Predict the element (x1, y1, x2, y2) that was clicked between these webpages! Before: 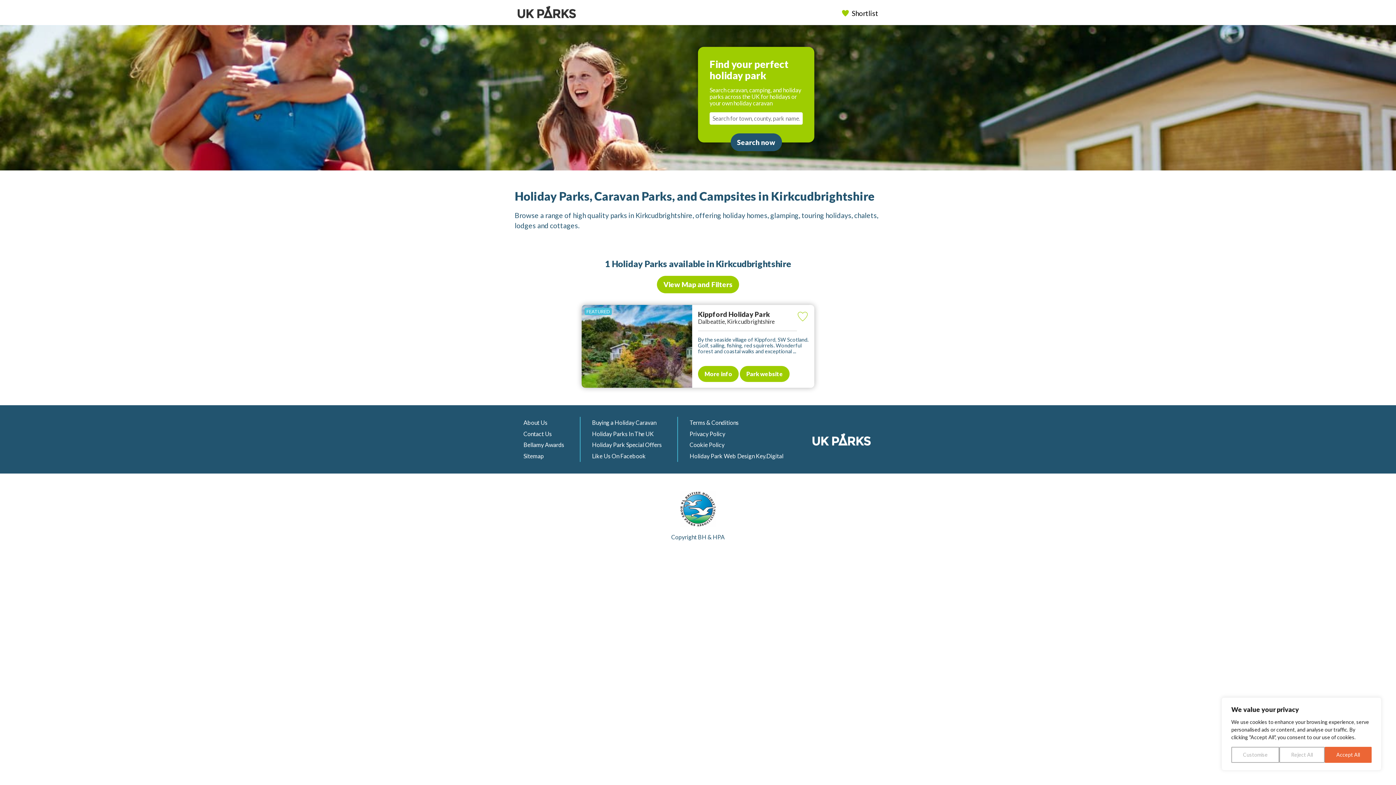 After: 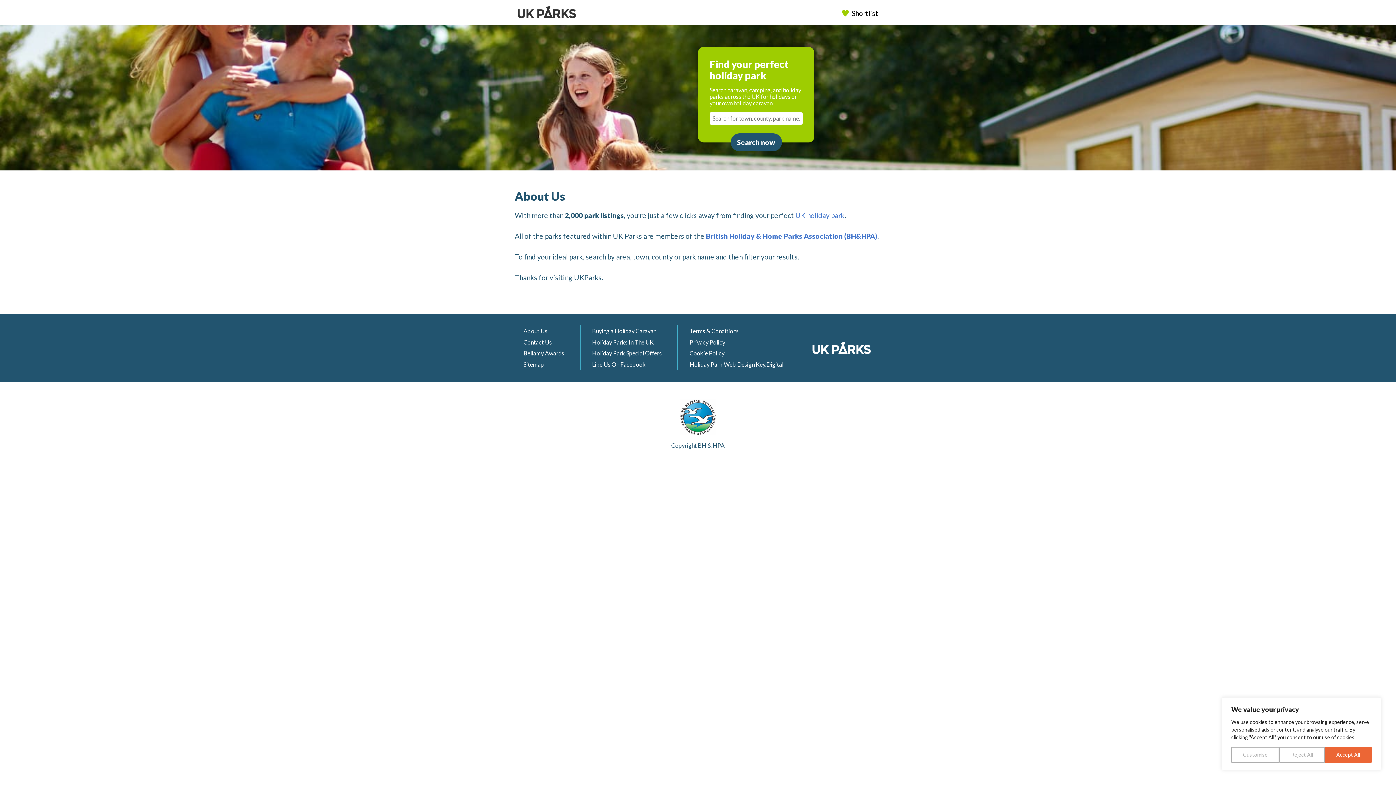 Action: label: About Us bbox: (523, 419, 547, 426)